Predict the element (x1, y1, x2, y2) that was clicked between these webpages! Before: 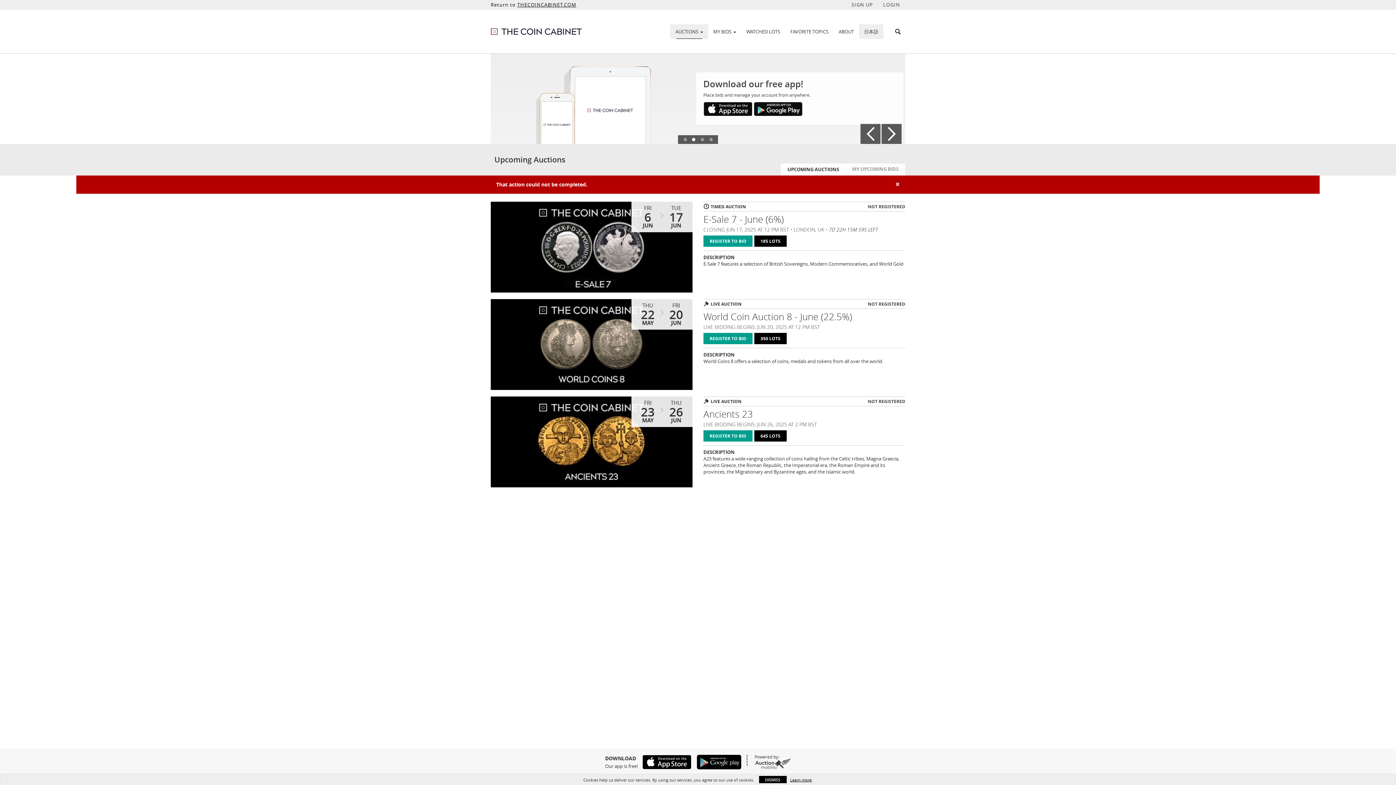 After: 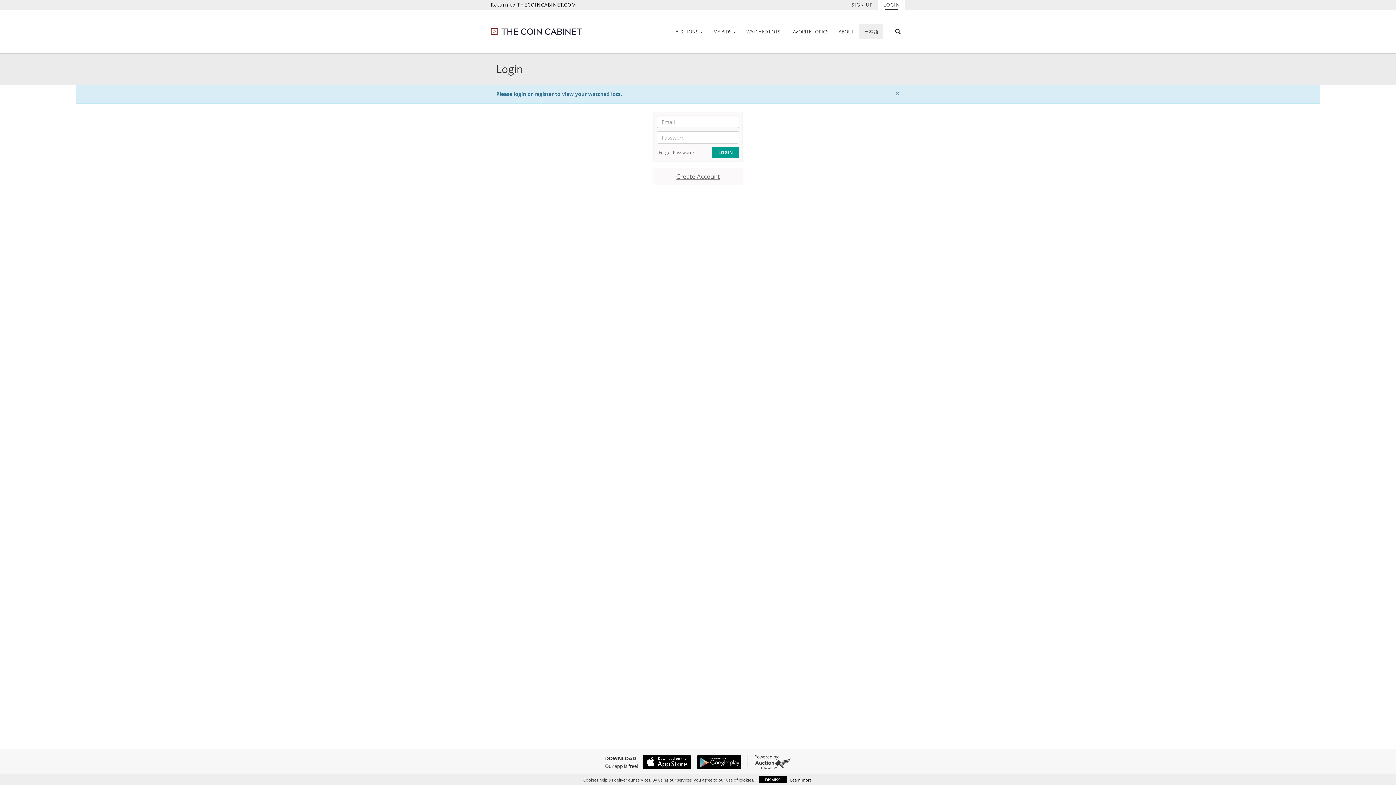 Action: bbox: (741, 25, 785, 37) label: WATCHED LOTS